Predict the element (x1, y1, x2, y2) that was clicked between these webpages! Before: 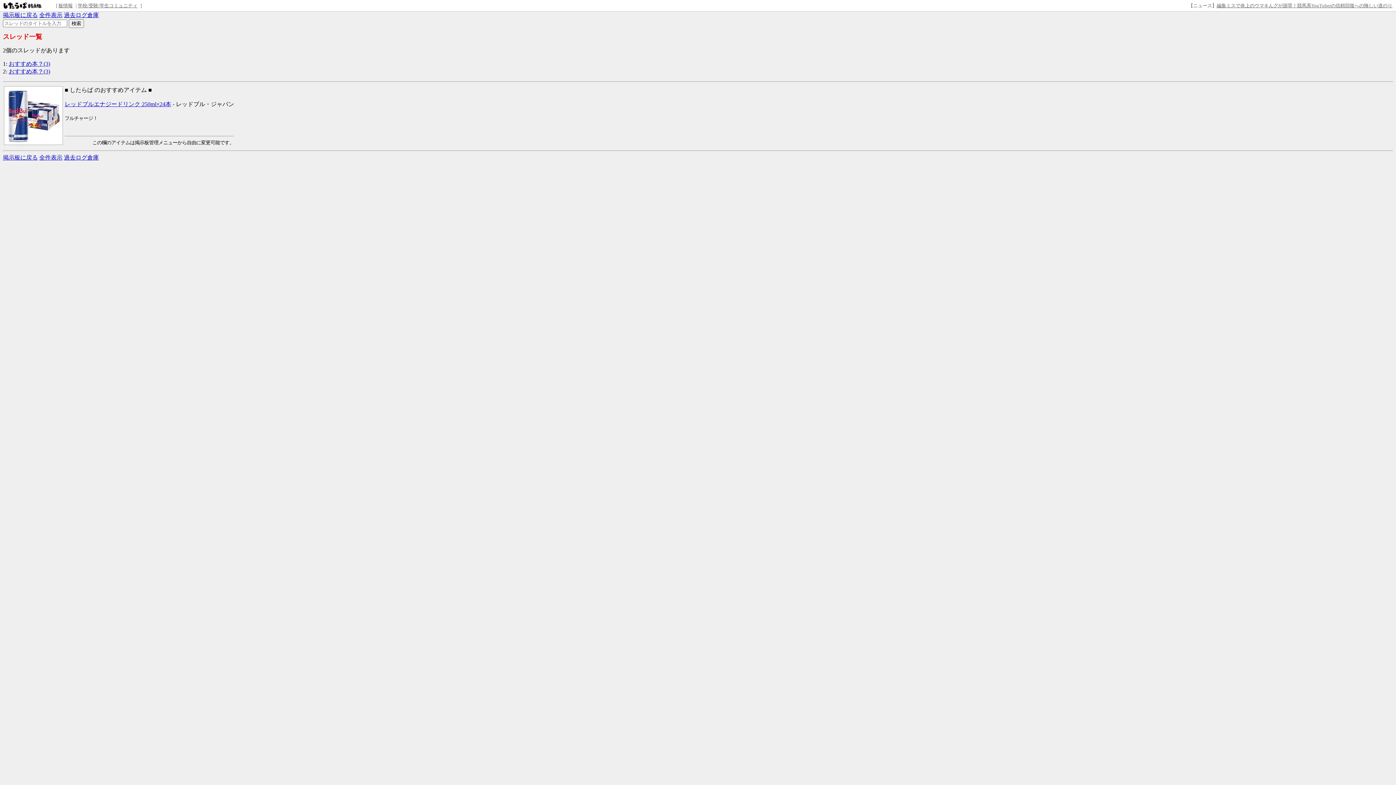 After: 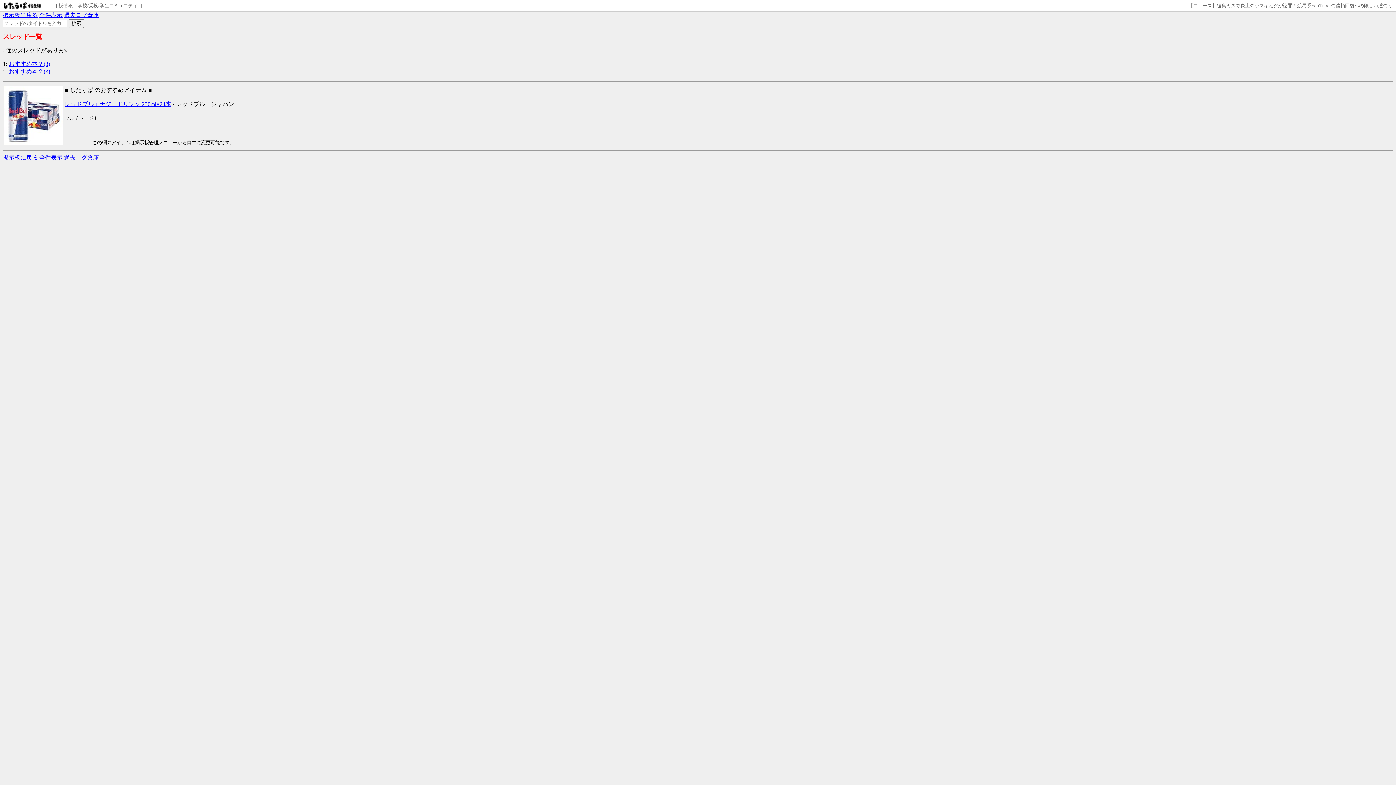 Action: label: 編集ミスで炎上のウマキんグが謝罪！競馬系YouTuberの信頼回復への険しい道のり bbox: (1217, 2, 1392, 8)